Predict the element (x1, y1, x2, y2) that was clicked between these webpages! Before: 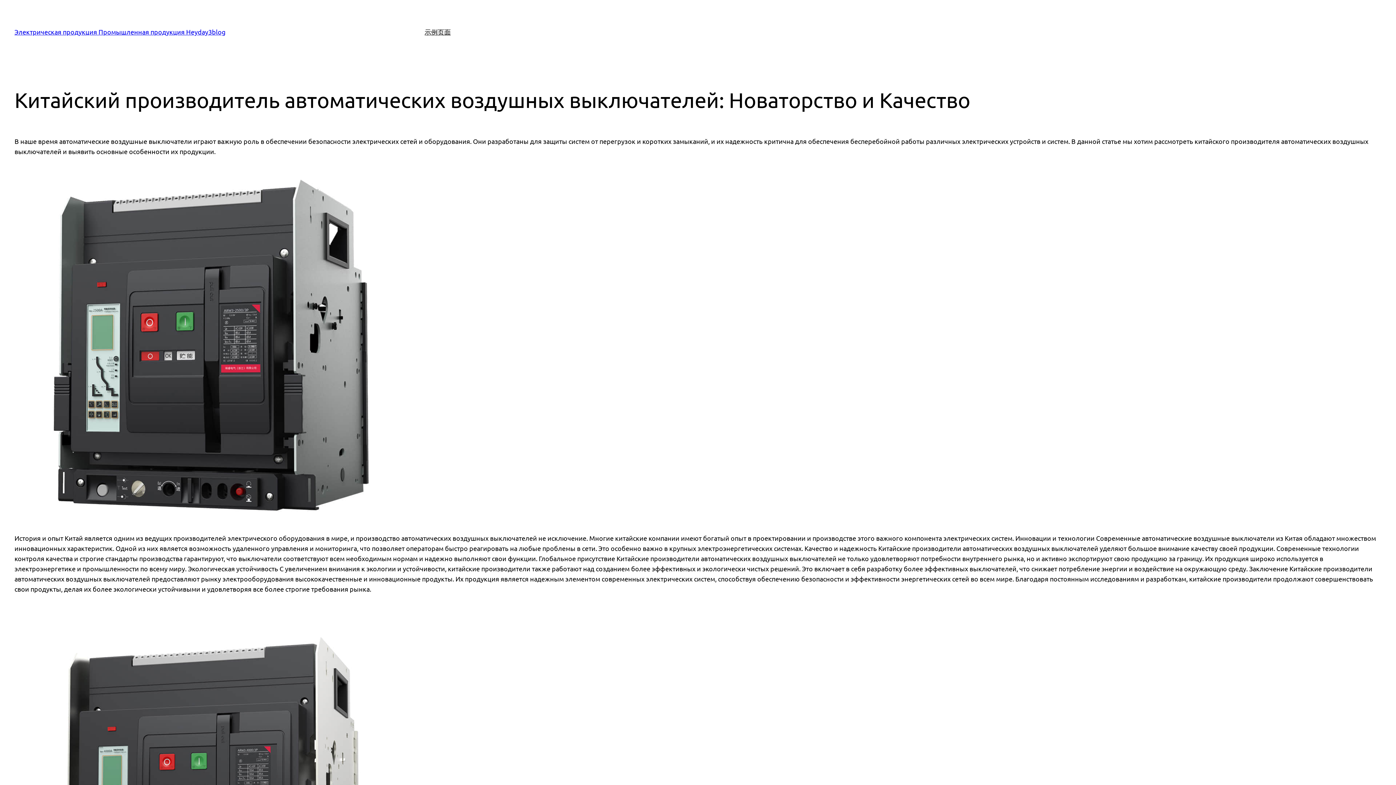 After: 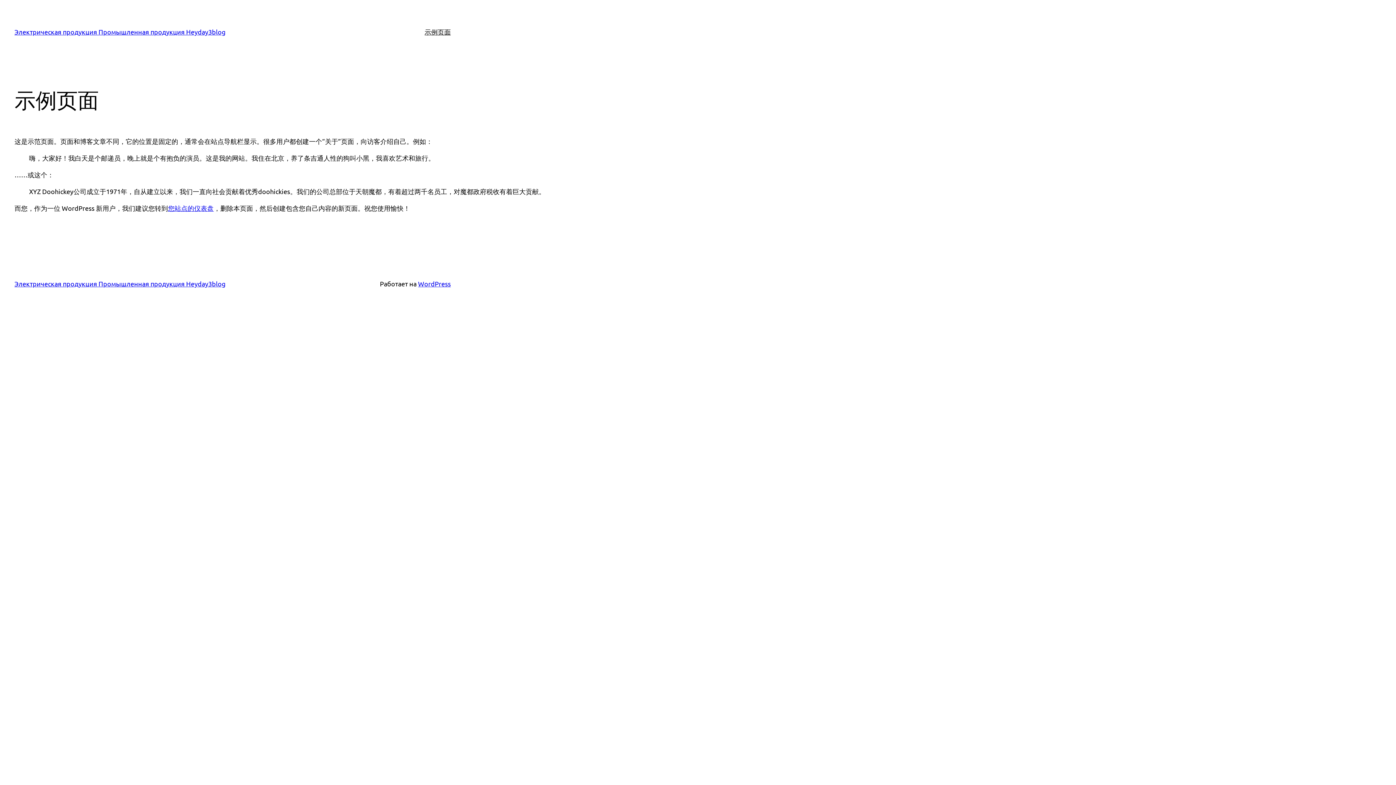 Action: bbox: (424, 26, 450, 37) label: 示例页面